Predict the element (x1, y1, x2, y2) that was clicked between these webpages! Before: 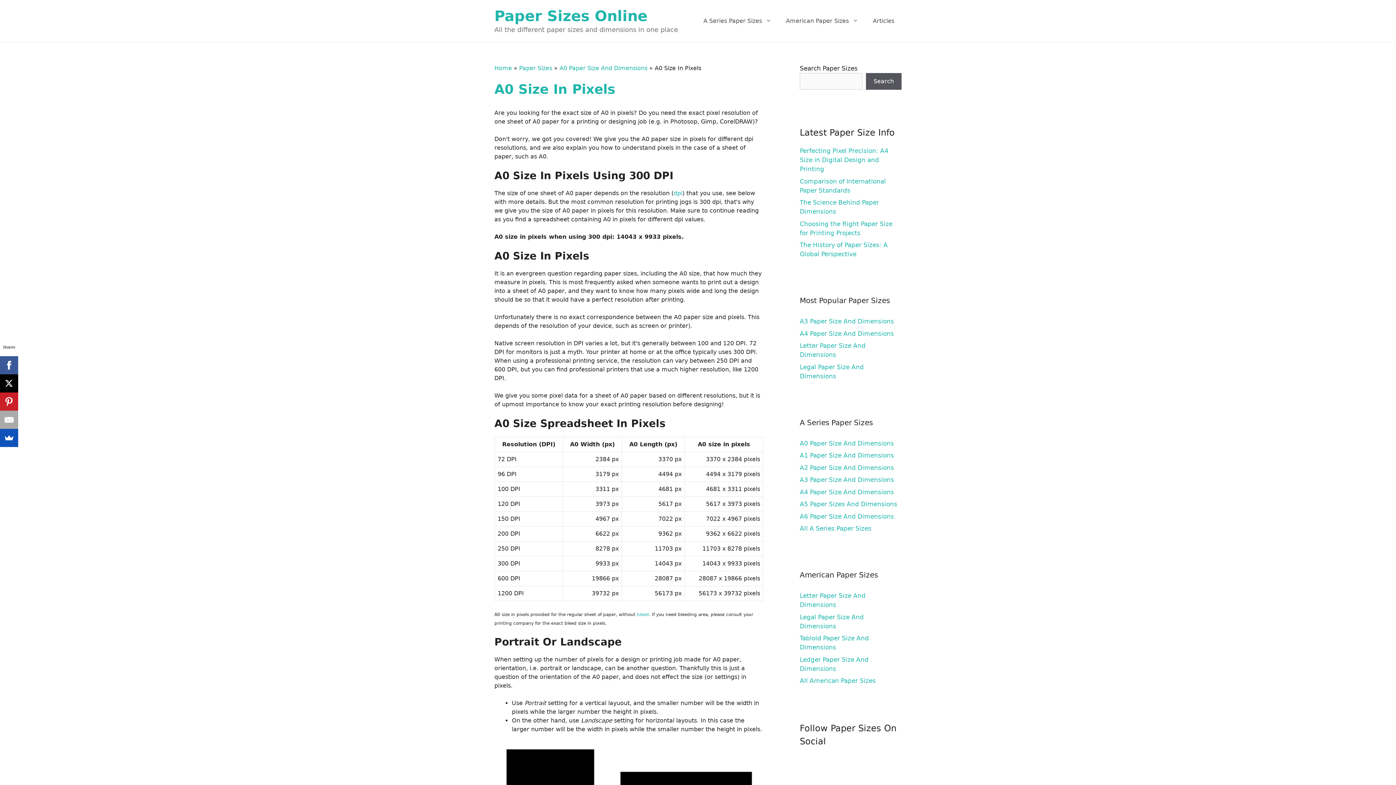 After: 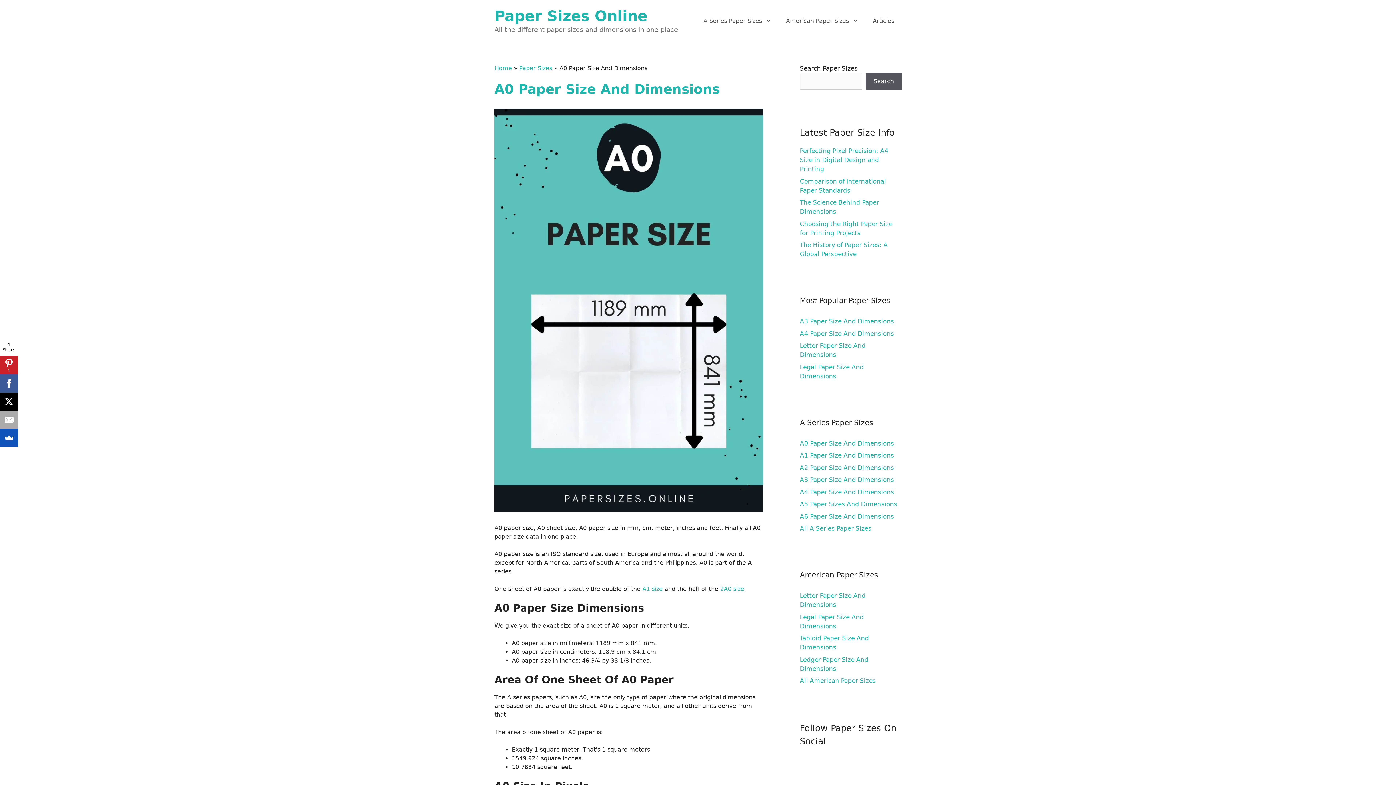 Action: label: A0 Paper Size And Dimensions bbox: (800, 439, 894, 447)